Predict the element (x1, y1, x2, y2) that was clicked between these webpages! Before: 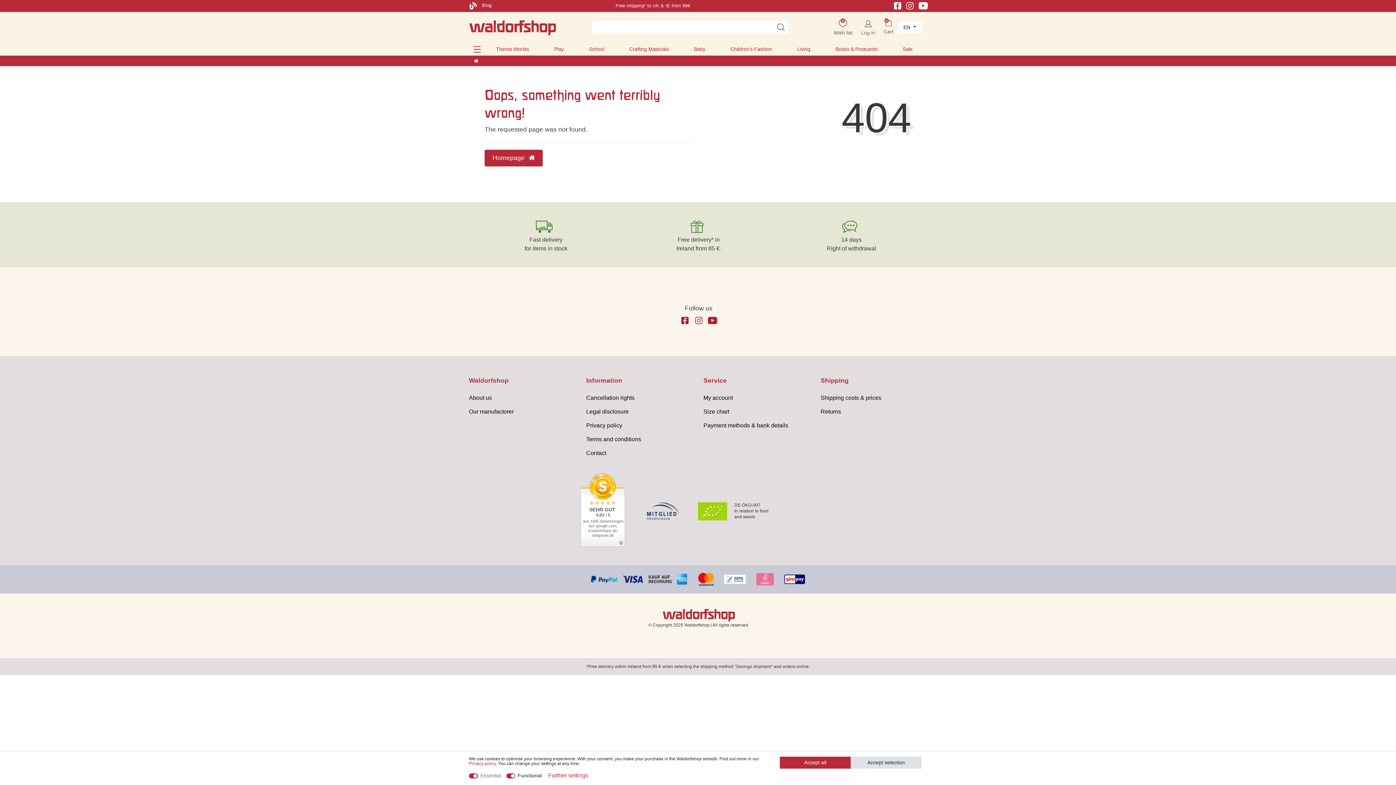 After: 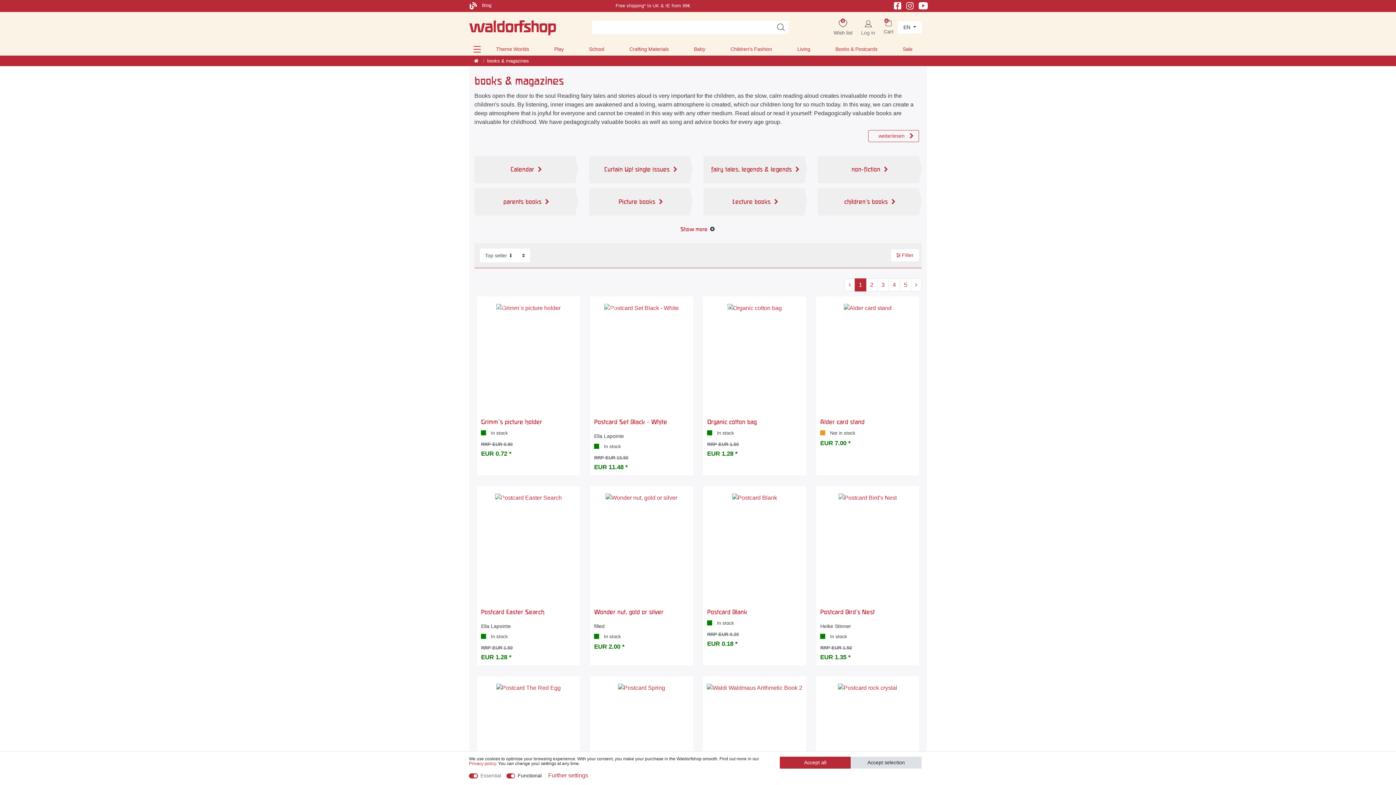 Action: label: Books & Postcards bbox: (823, 42, 890, 55)